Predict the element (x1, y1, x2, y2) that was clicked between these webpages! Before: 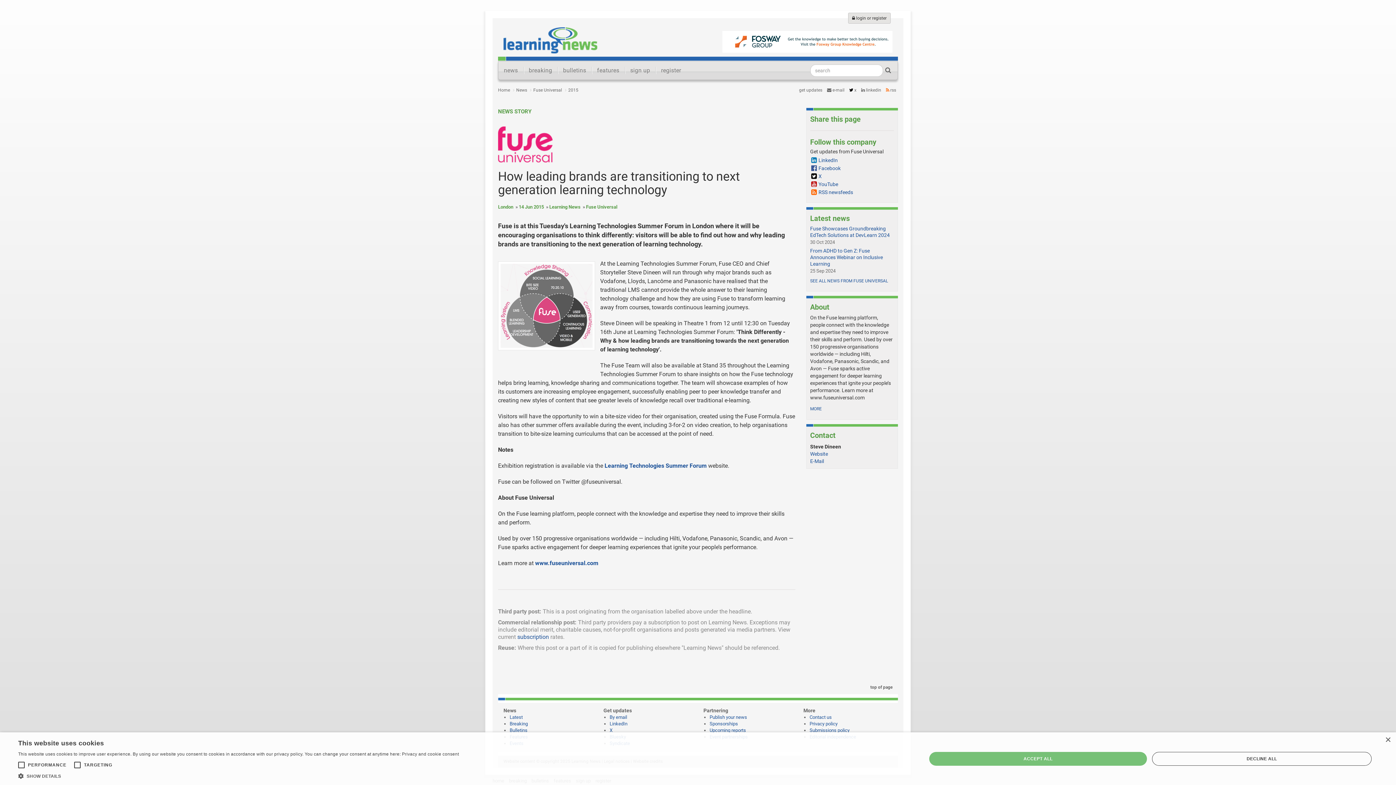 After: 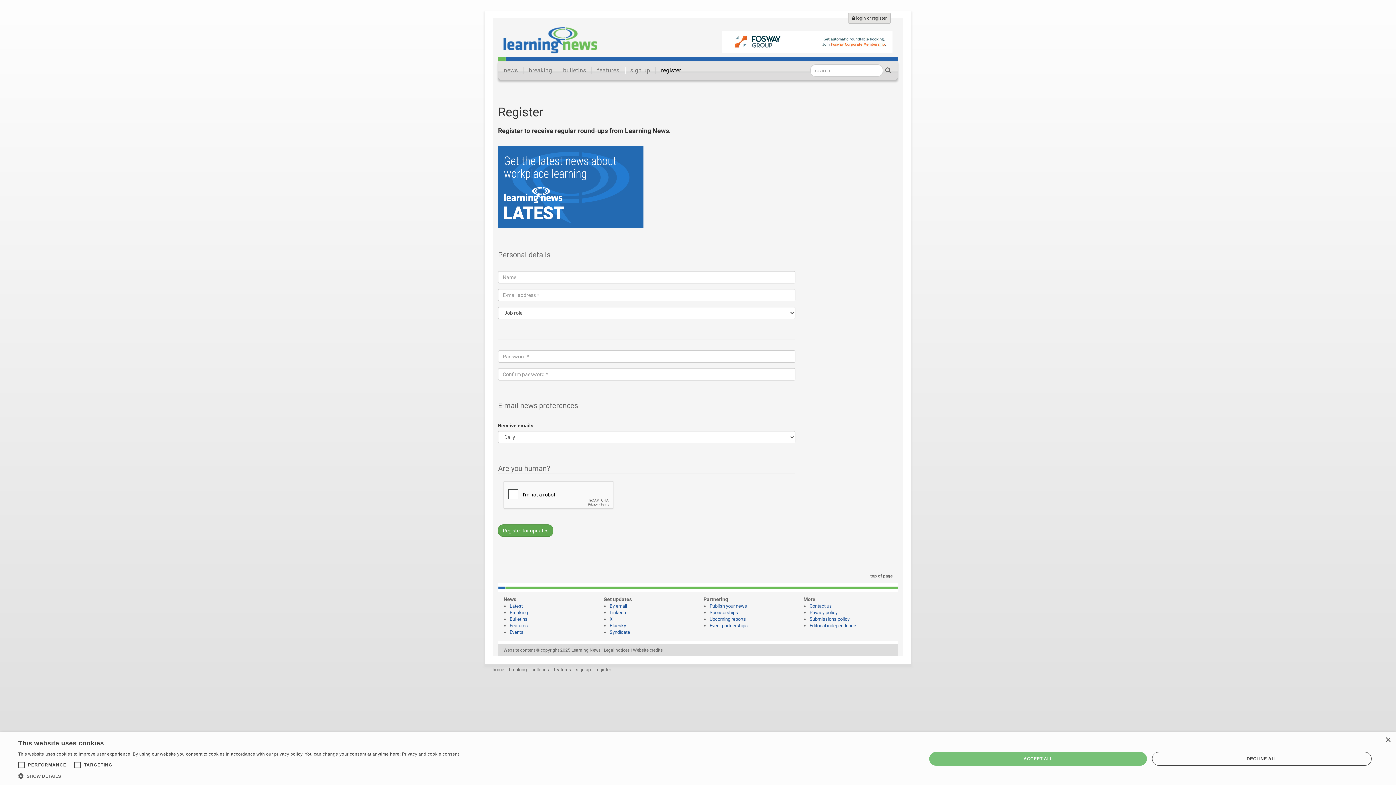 Action: label:  e-mail bbox: (827, 87, 844, 92)